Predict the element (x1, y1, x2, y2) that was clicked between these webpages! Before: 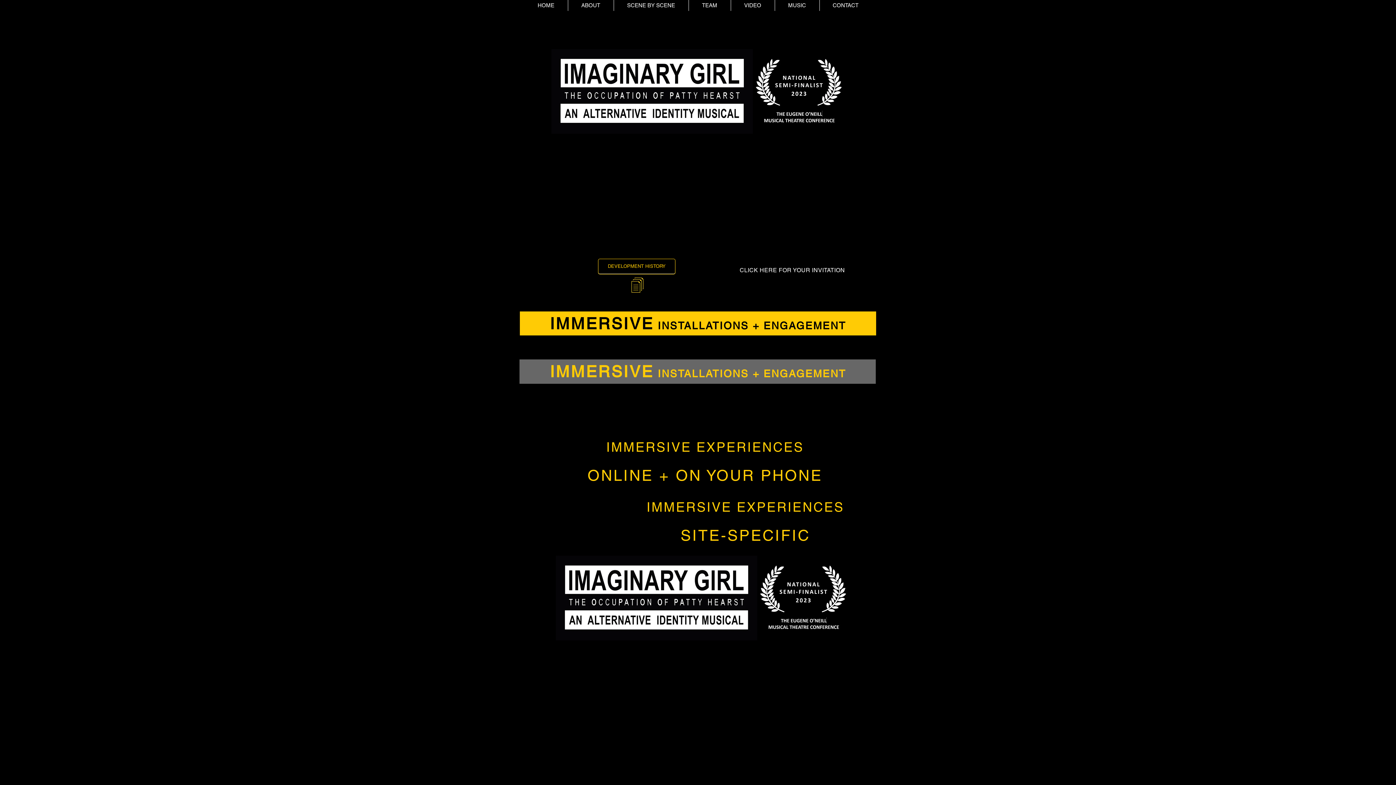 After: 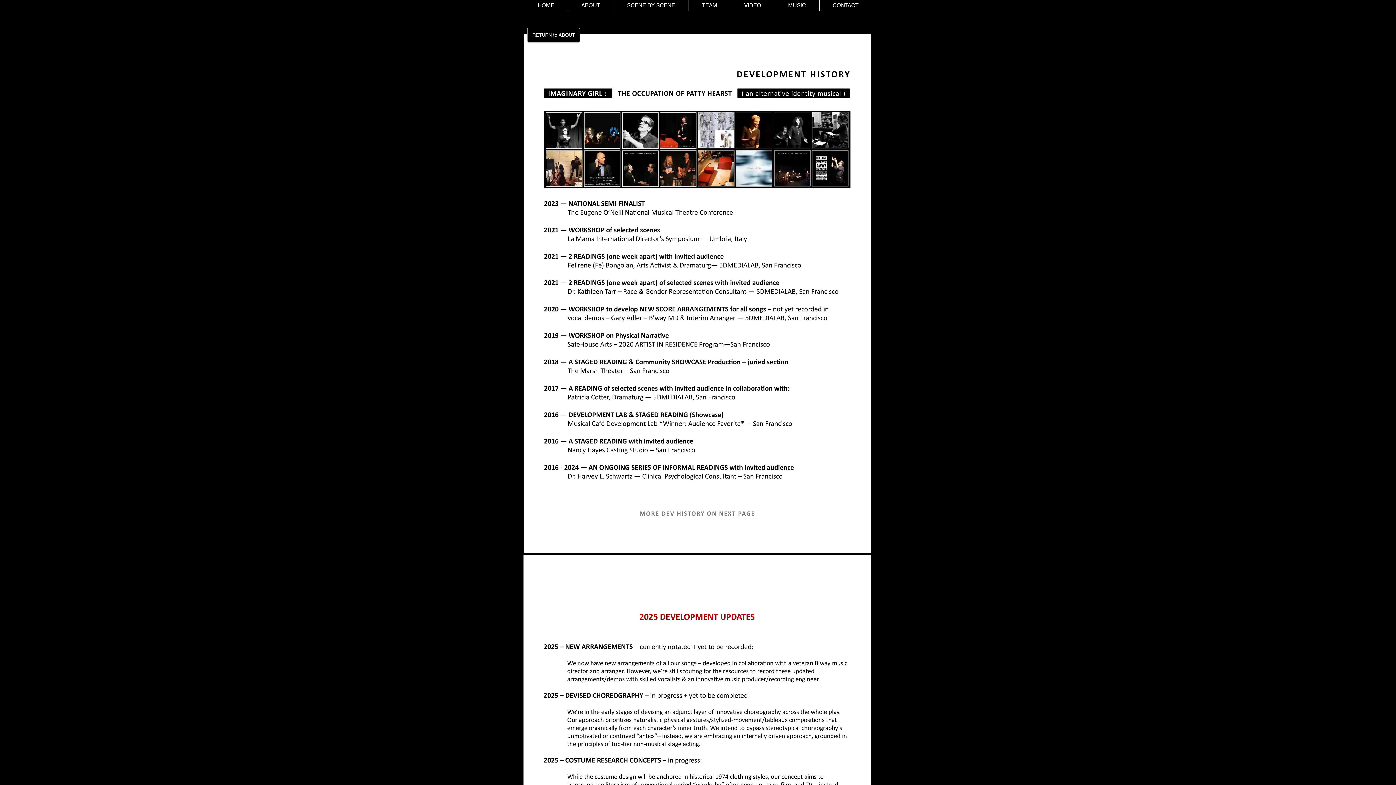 Action: bbox: (598, 258, 675, 274) label: DEVELOPMENT    HISTORY